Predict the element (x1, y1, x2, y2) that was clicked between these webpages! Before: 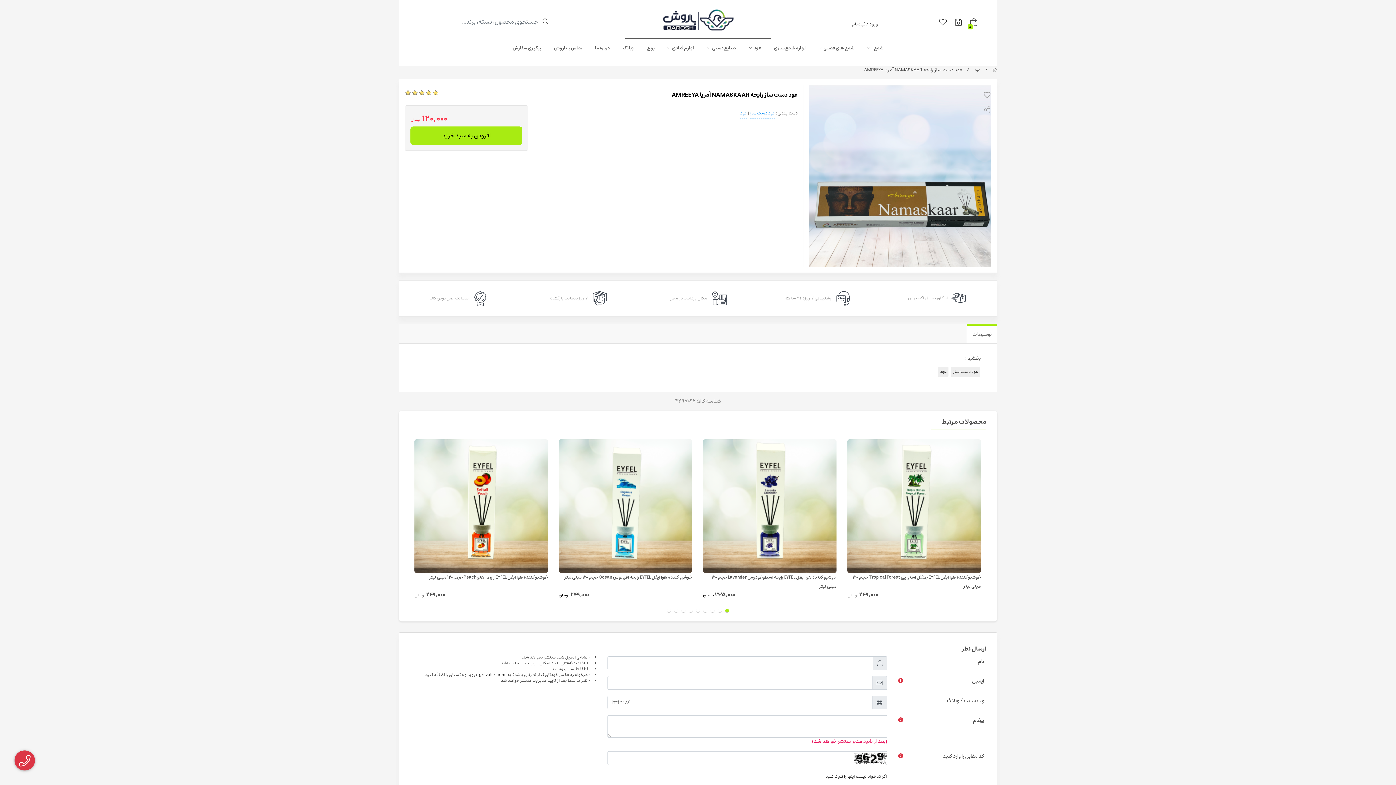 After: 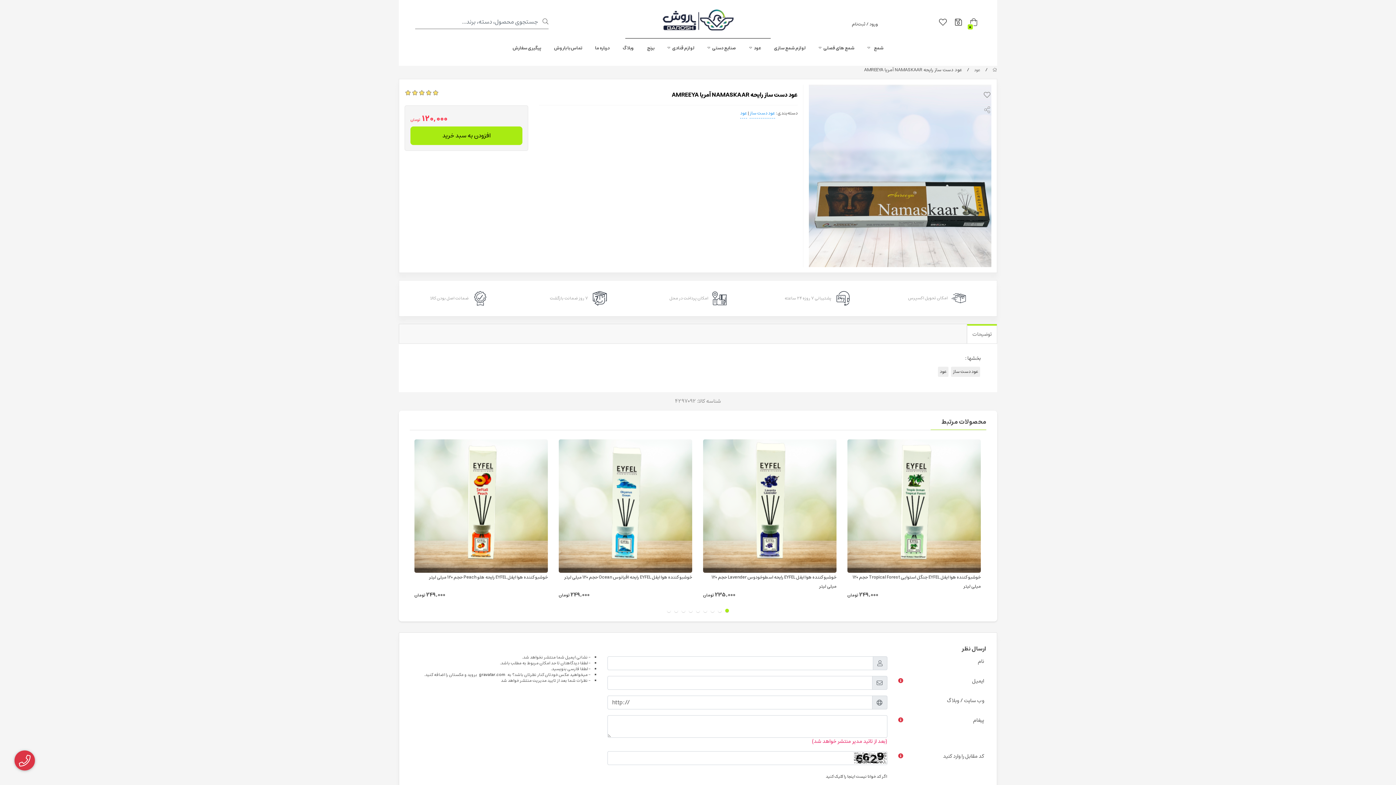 Action: label:  پشتیبانی ۷ روزه ۲۴ ساعته bbox: (757, 291, 877, 305)